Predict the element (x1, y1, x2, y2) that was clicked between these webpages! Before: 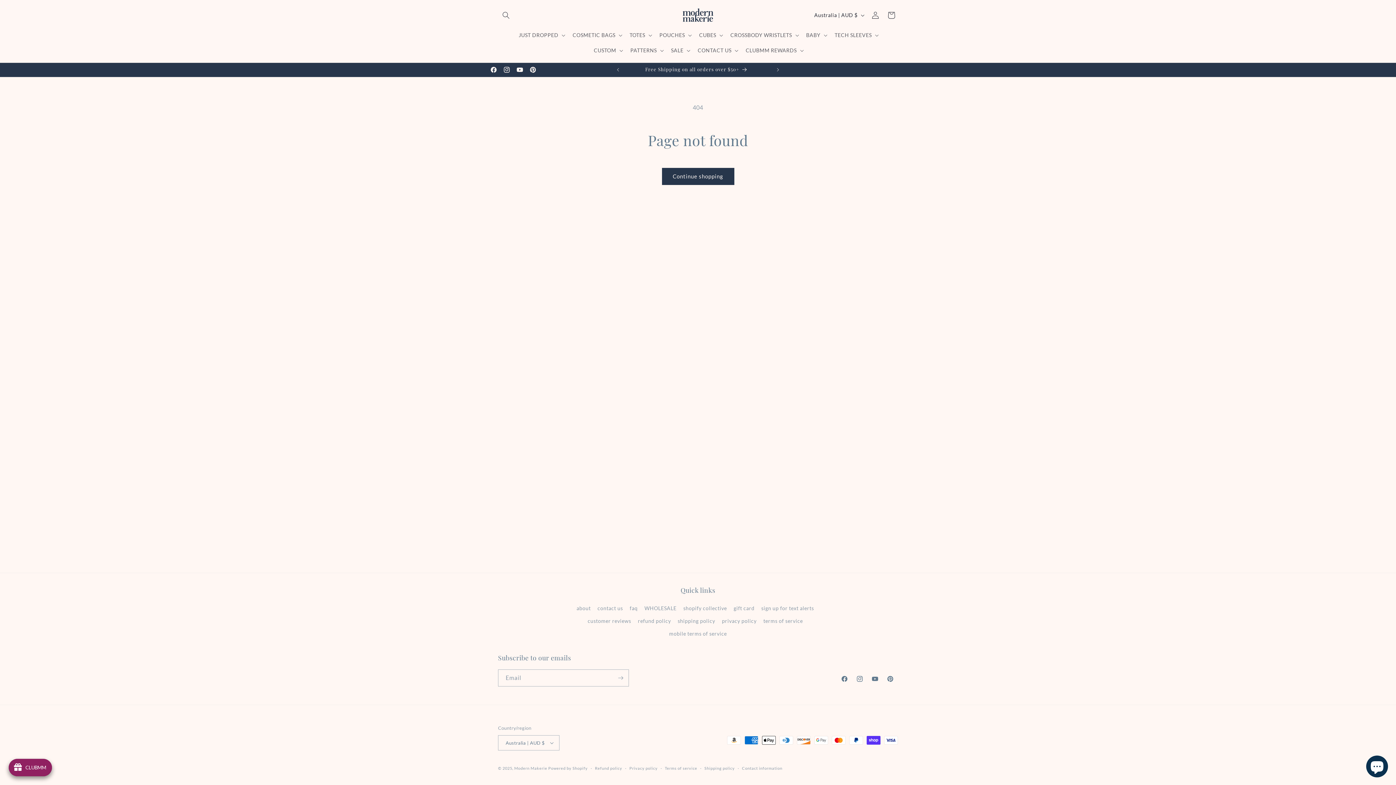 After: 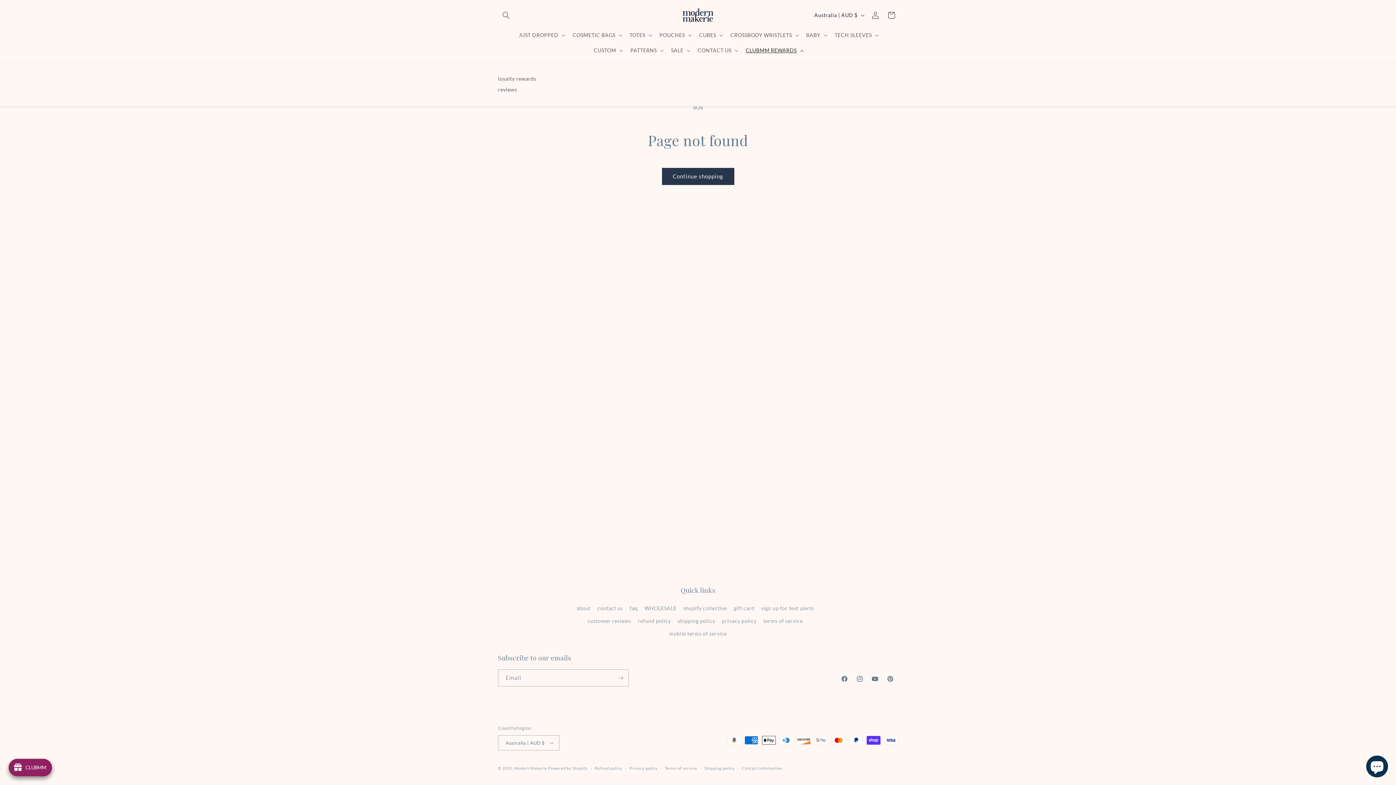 Action: label: CLUBMM REWARDS bbox: (741, 42, 806, 58)